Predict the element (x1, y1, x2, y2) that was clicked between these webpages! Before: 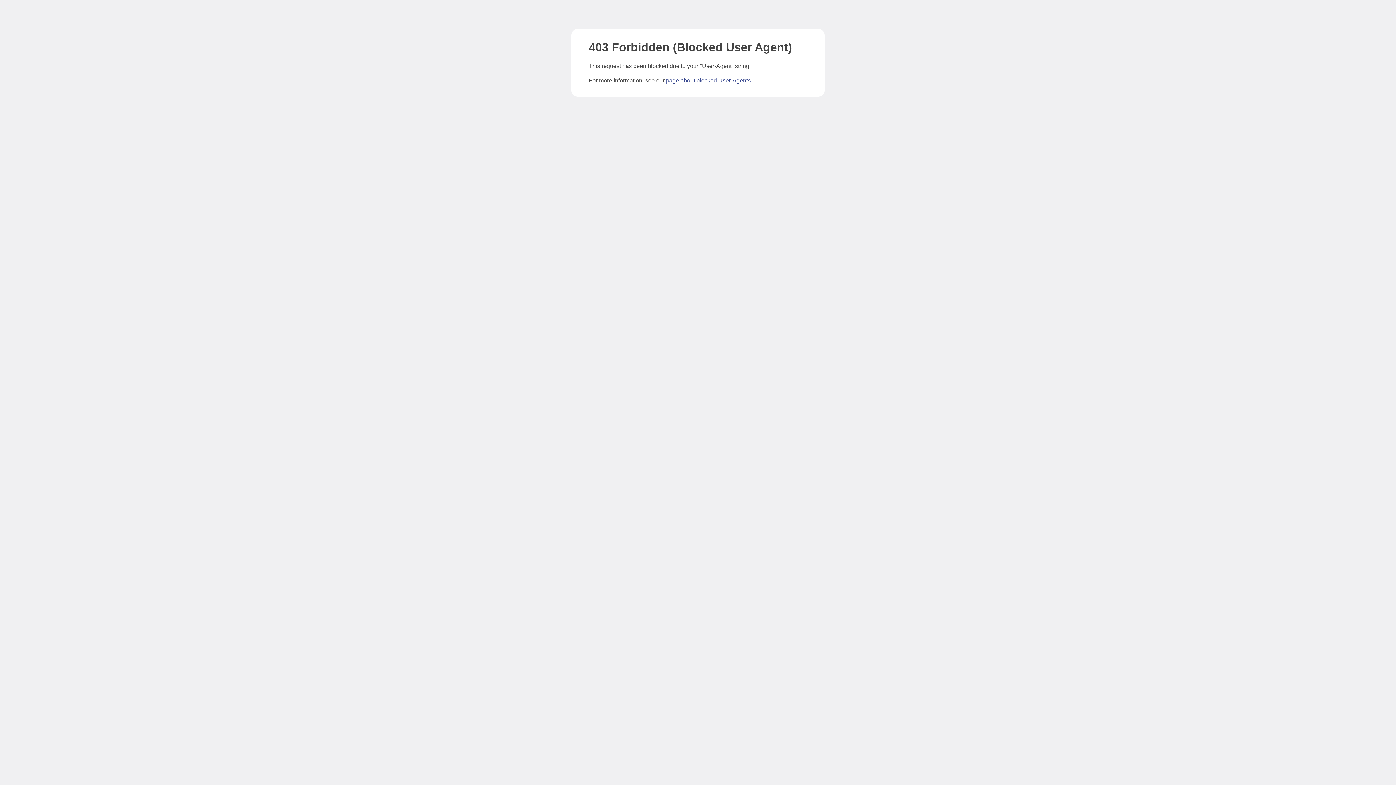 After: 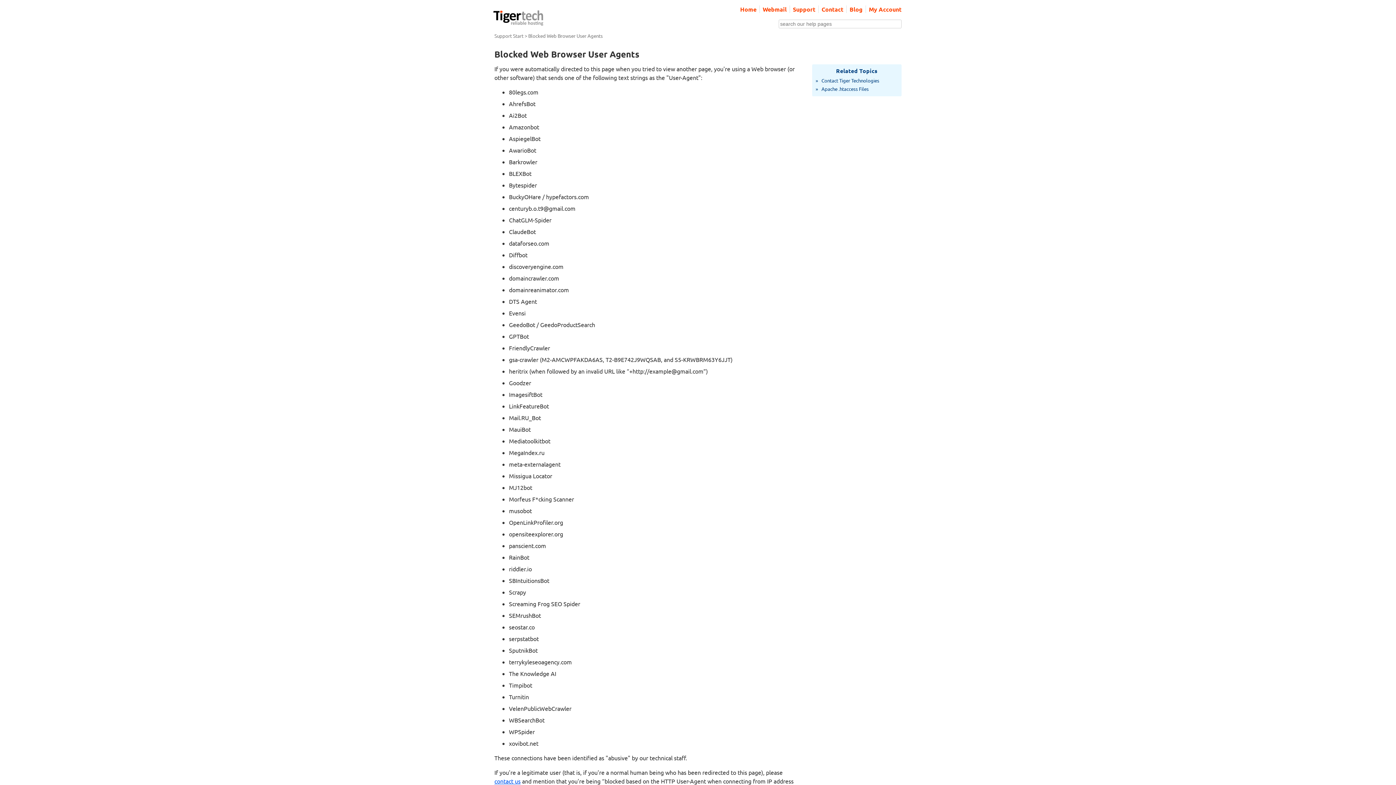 Action: bbox: (666, 77, 750, 83) label: page about blocked User-Agents